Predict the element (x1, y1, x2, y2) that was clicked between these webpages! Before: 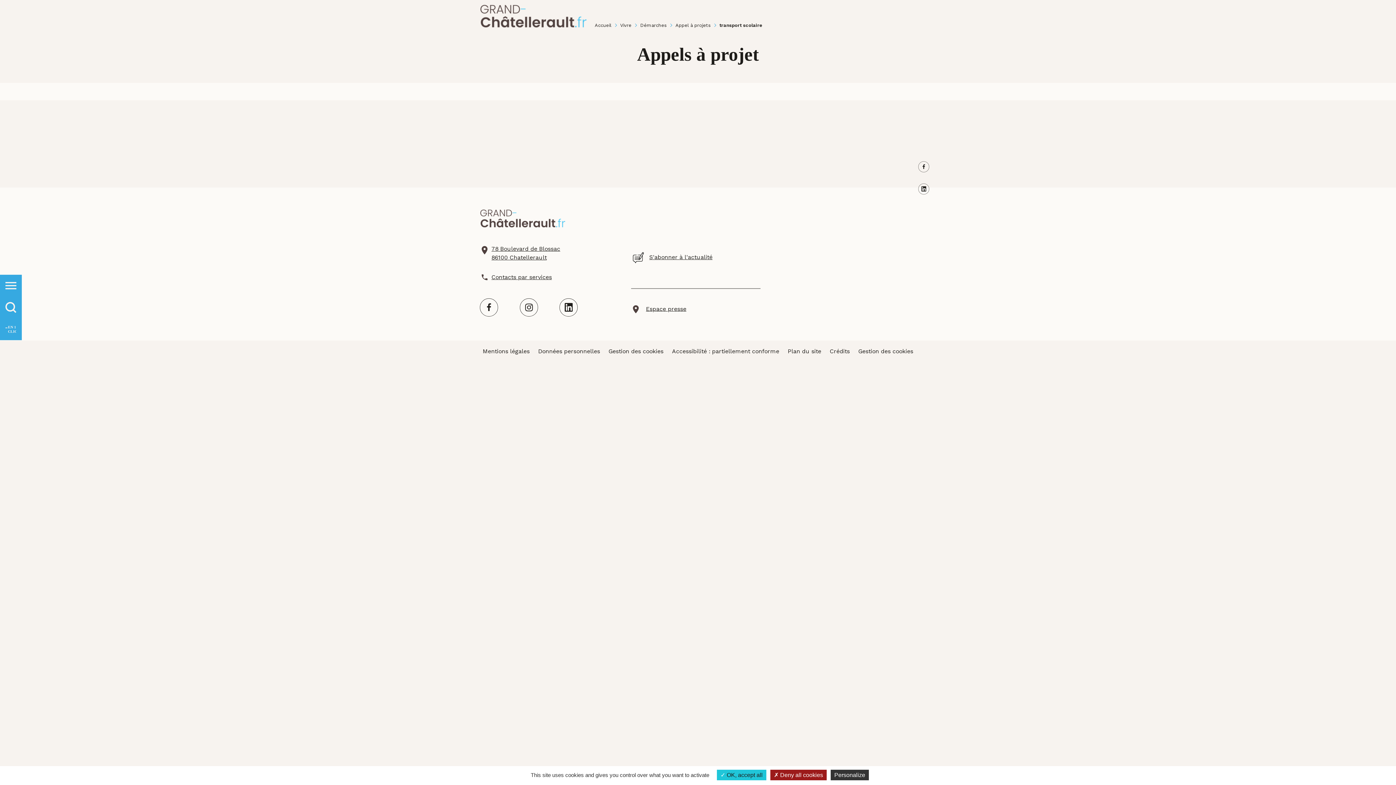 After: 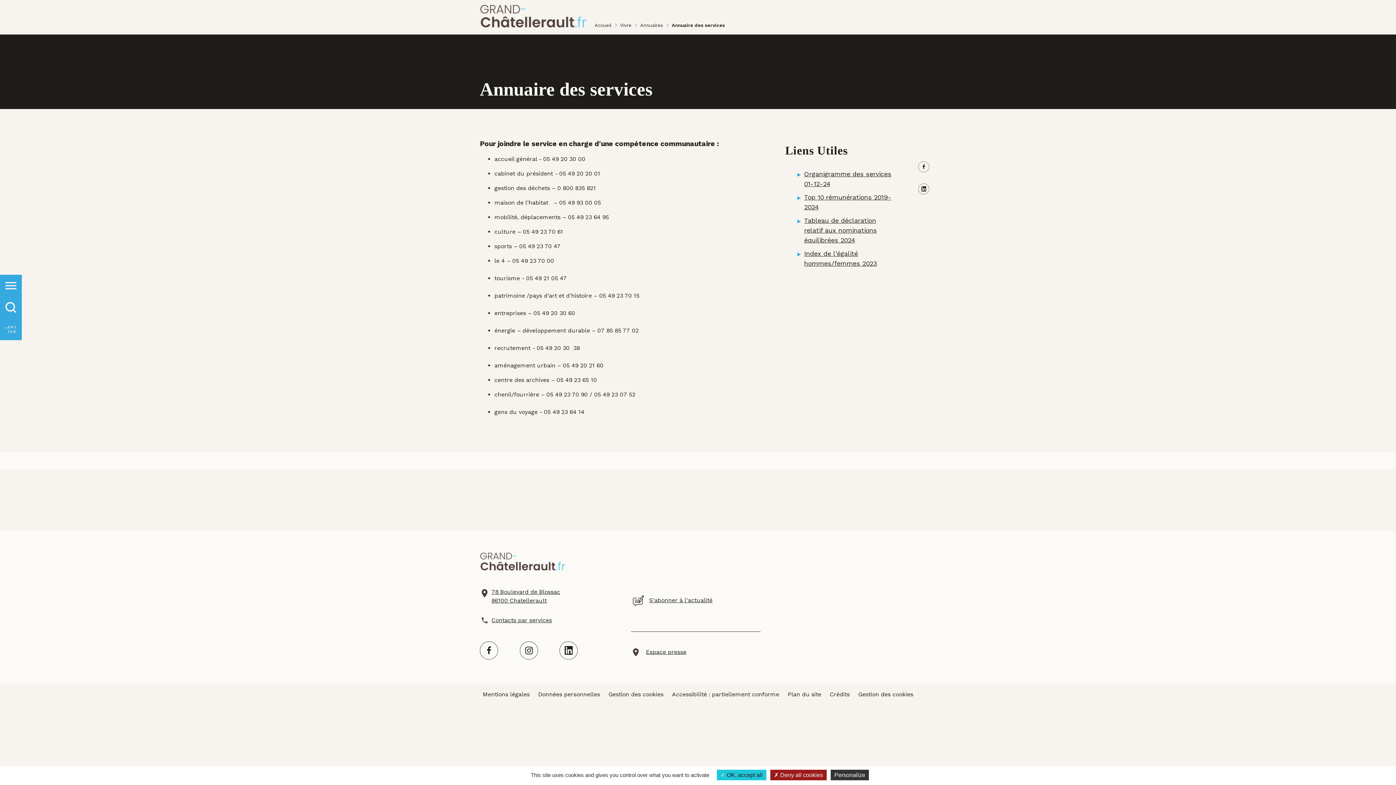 Action: label: Contacts par services bbox: (491, 273, 552, 280)